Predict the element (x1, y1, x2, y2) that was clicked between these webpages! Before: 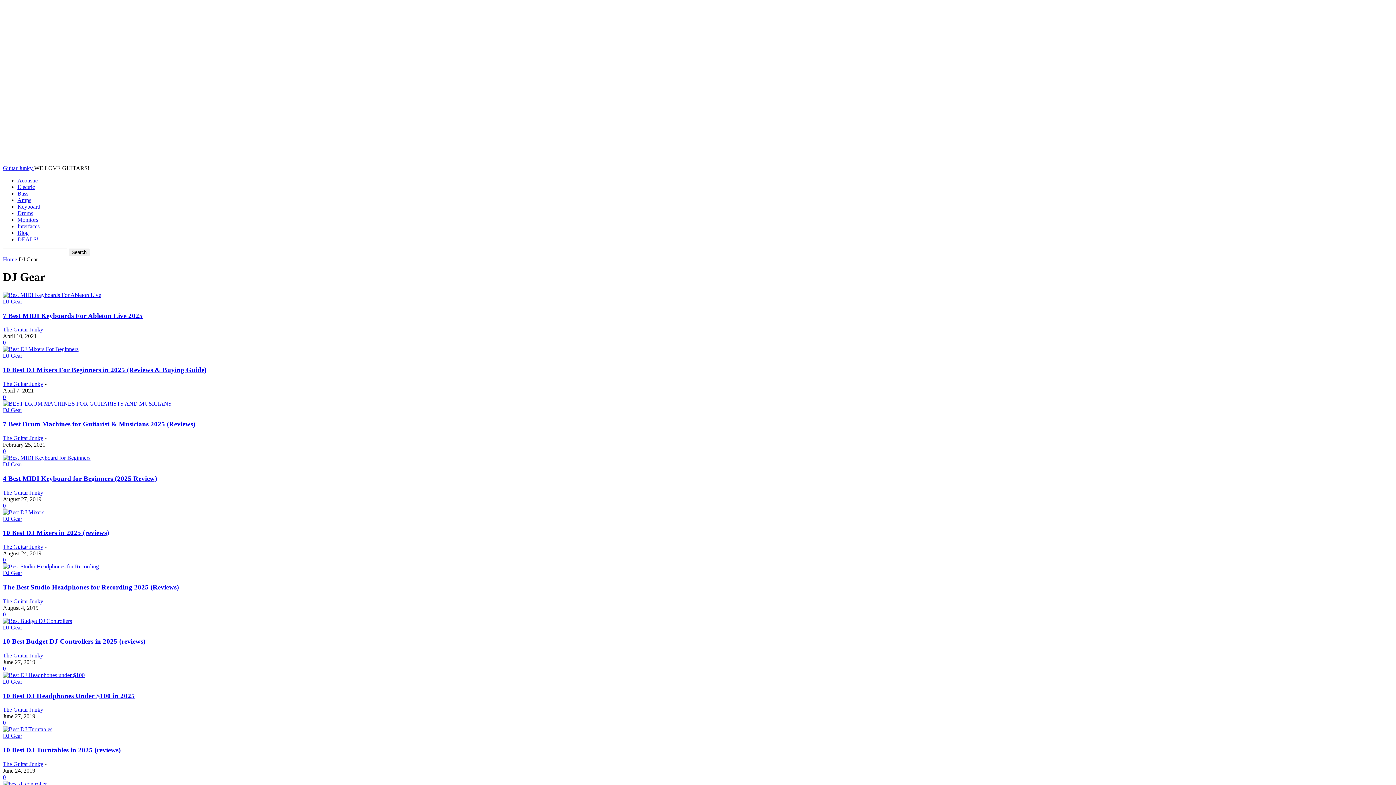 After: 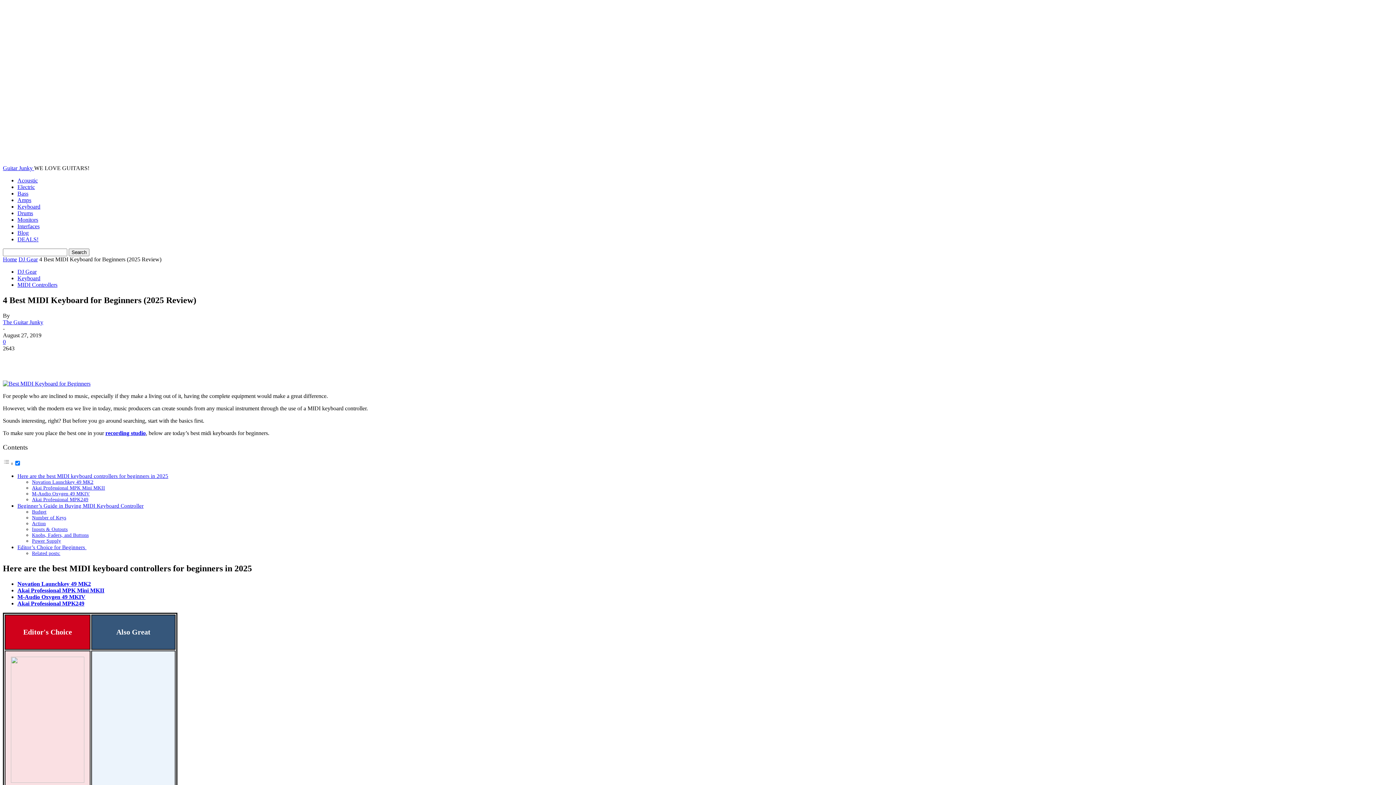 Action: bbox: (2, 454, 90, 461)